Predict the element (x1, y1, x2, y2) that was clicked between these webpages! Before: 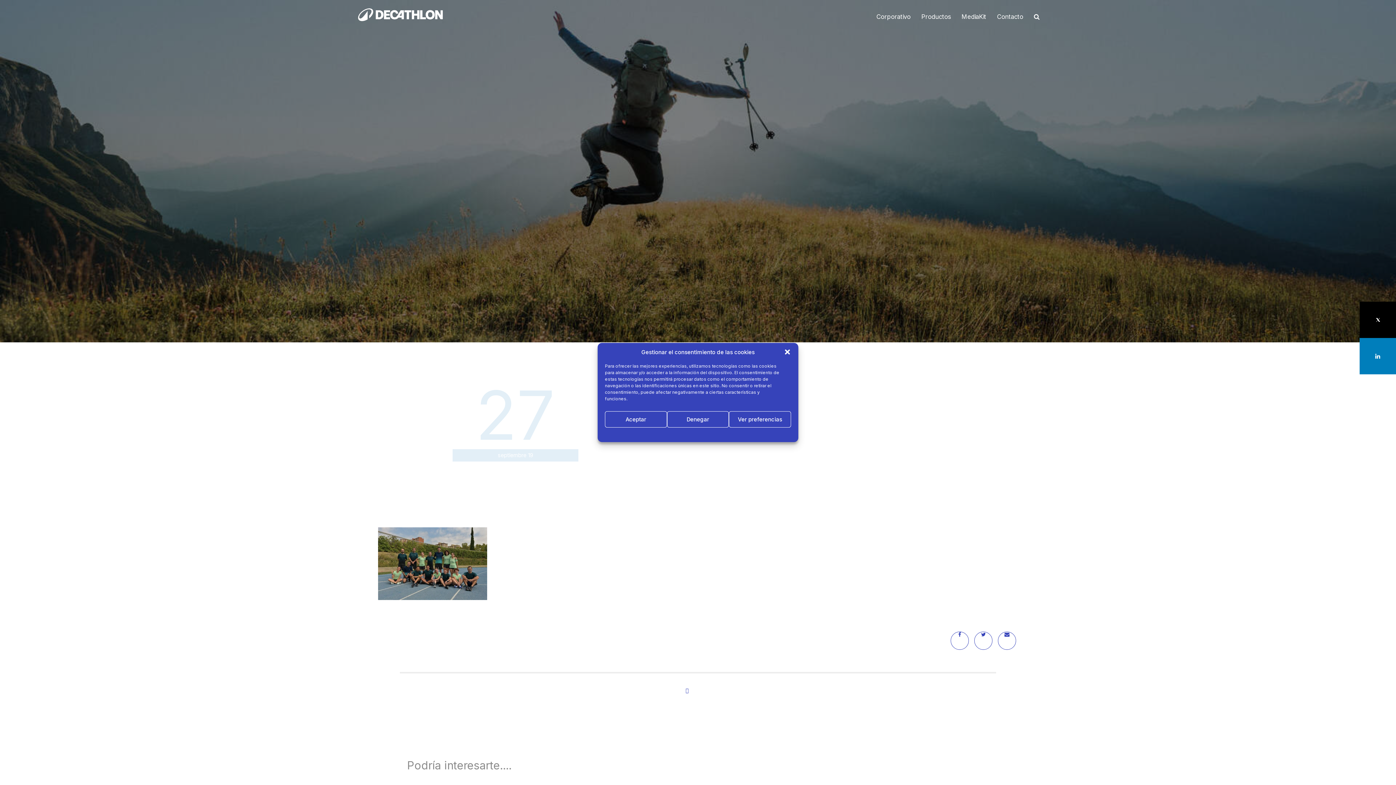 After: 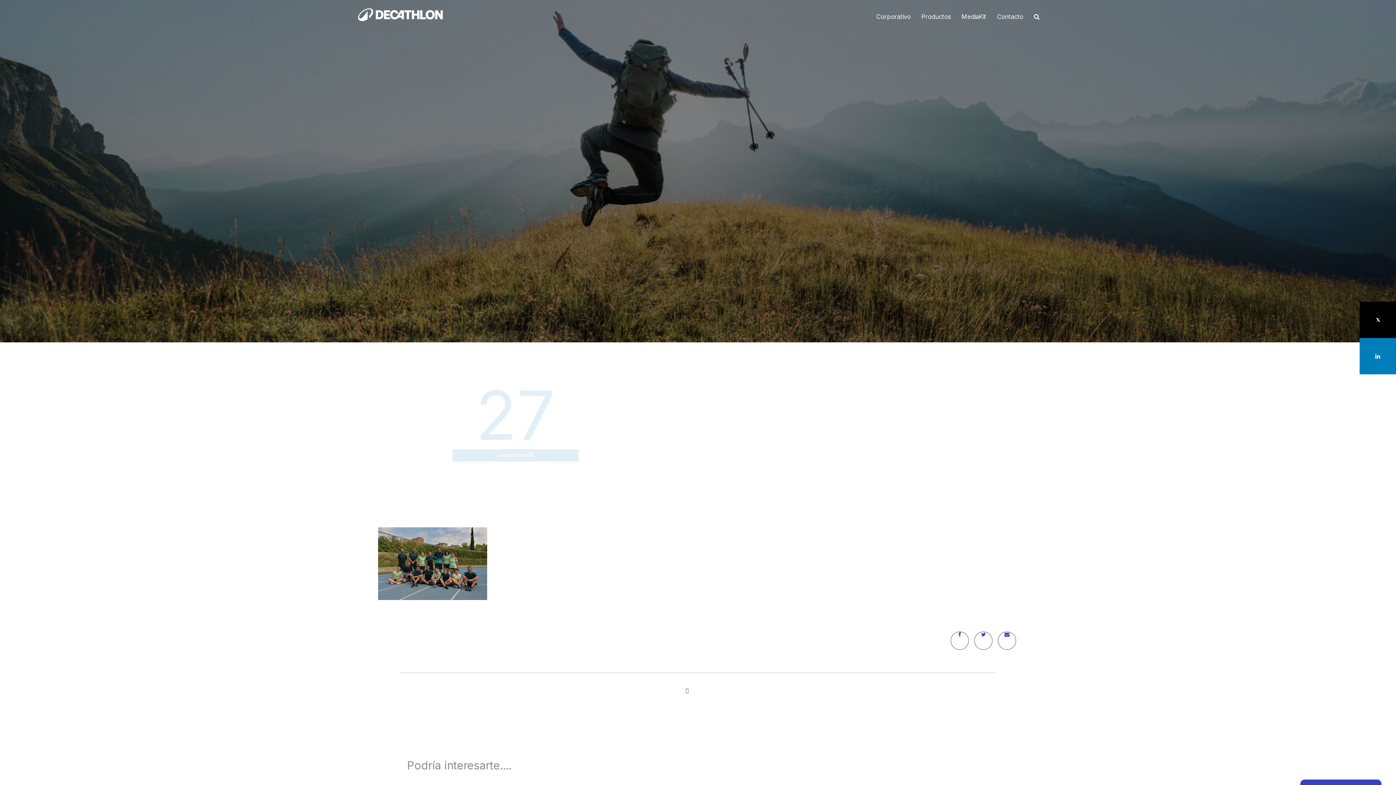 Action: bbox: (667, 411, 729, 427) label: Denegar